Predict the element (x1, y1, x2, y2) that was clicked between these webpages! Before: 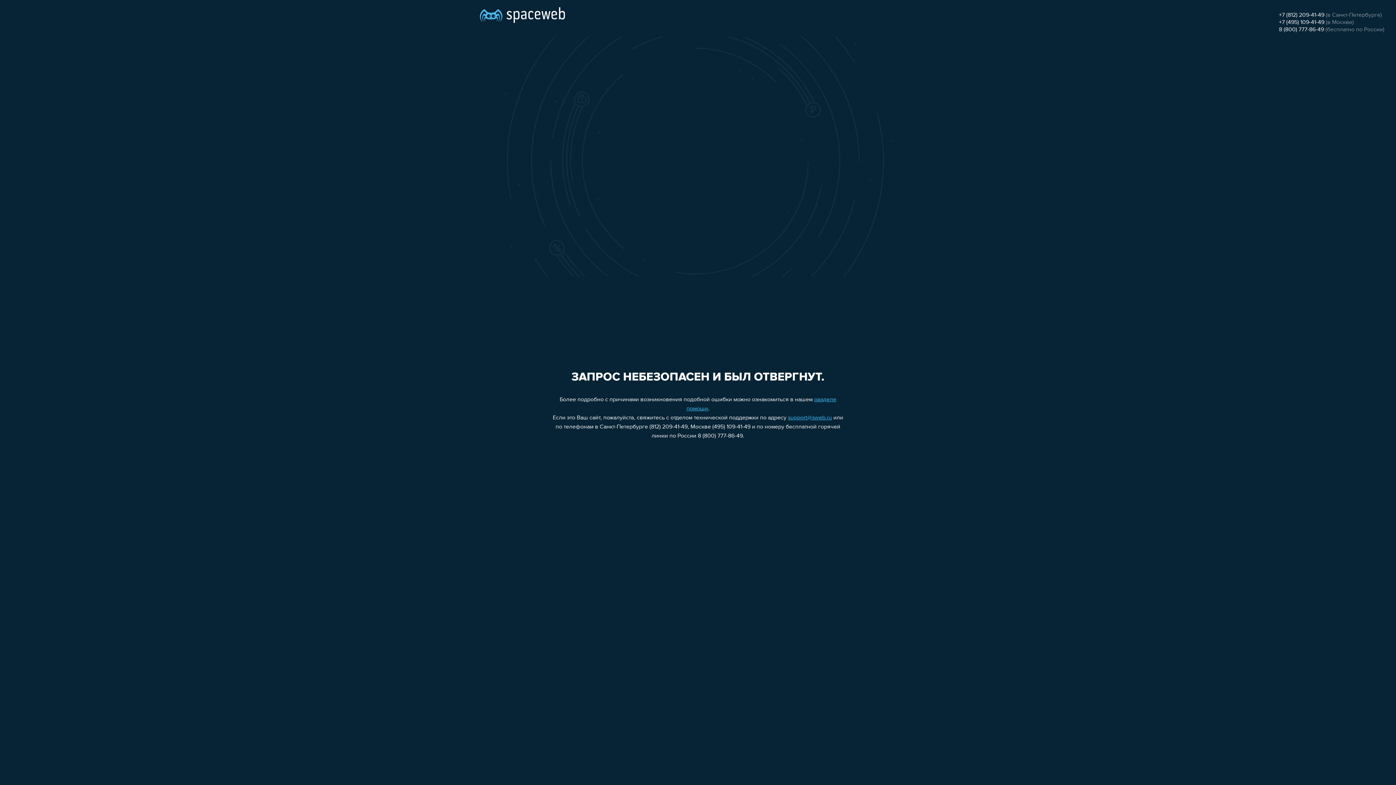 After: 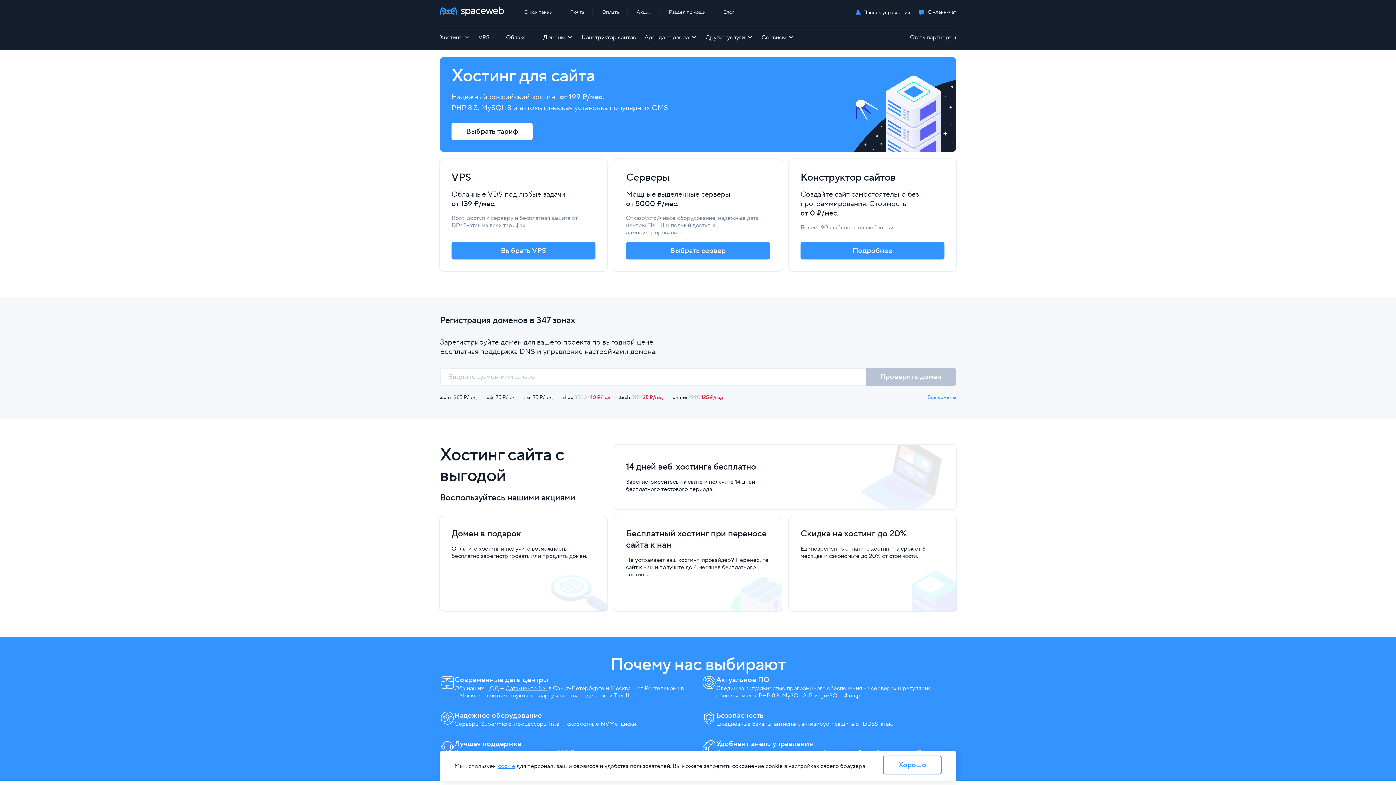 Action: bbox: (480, 0, 565, 25)